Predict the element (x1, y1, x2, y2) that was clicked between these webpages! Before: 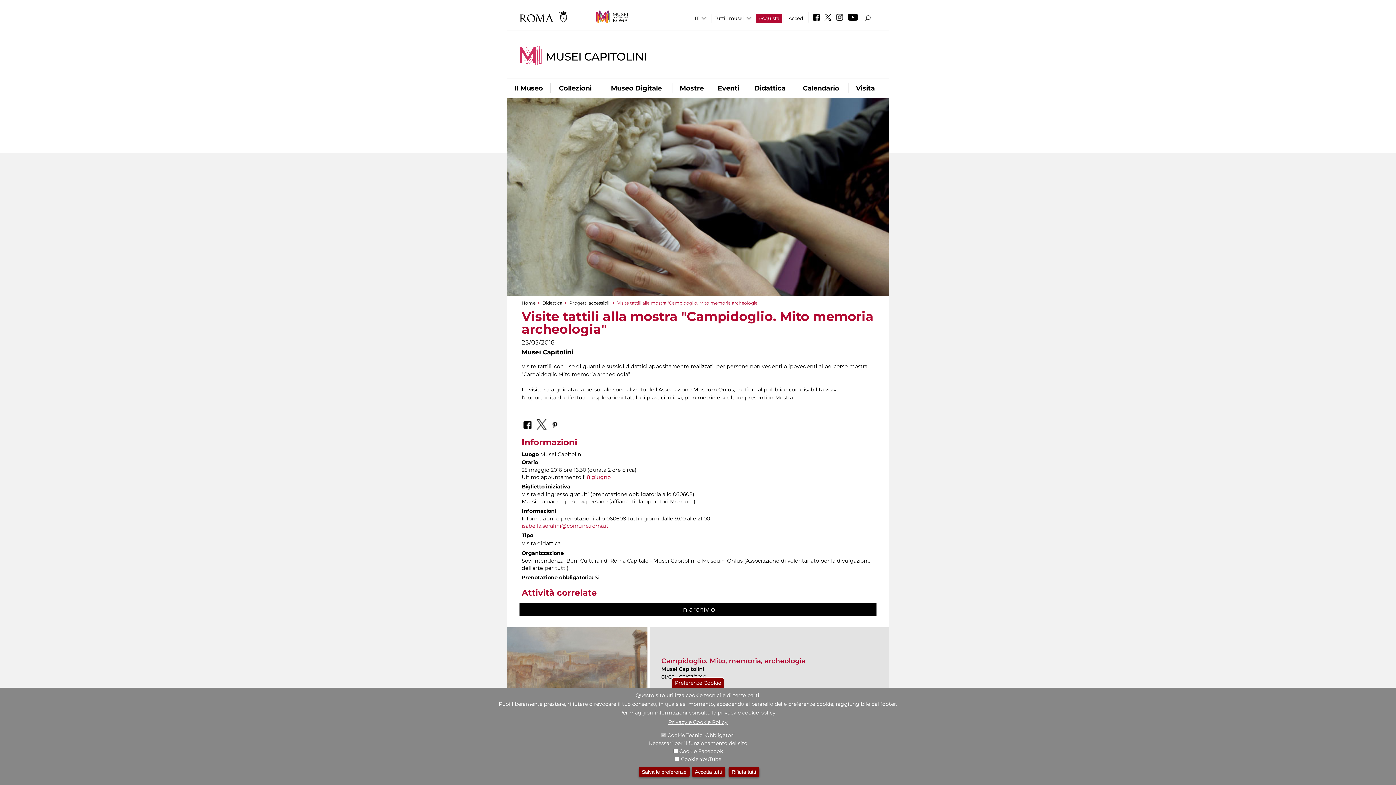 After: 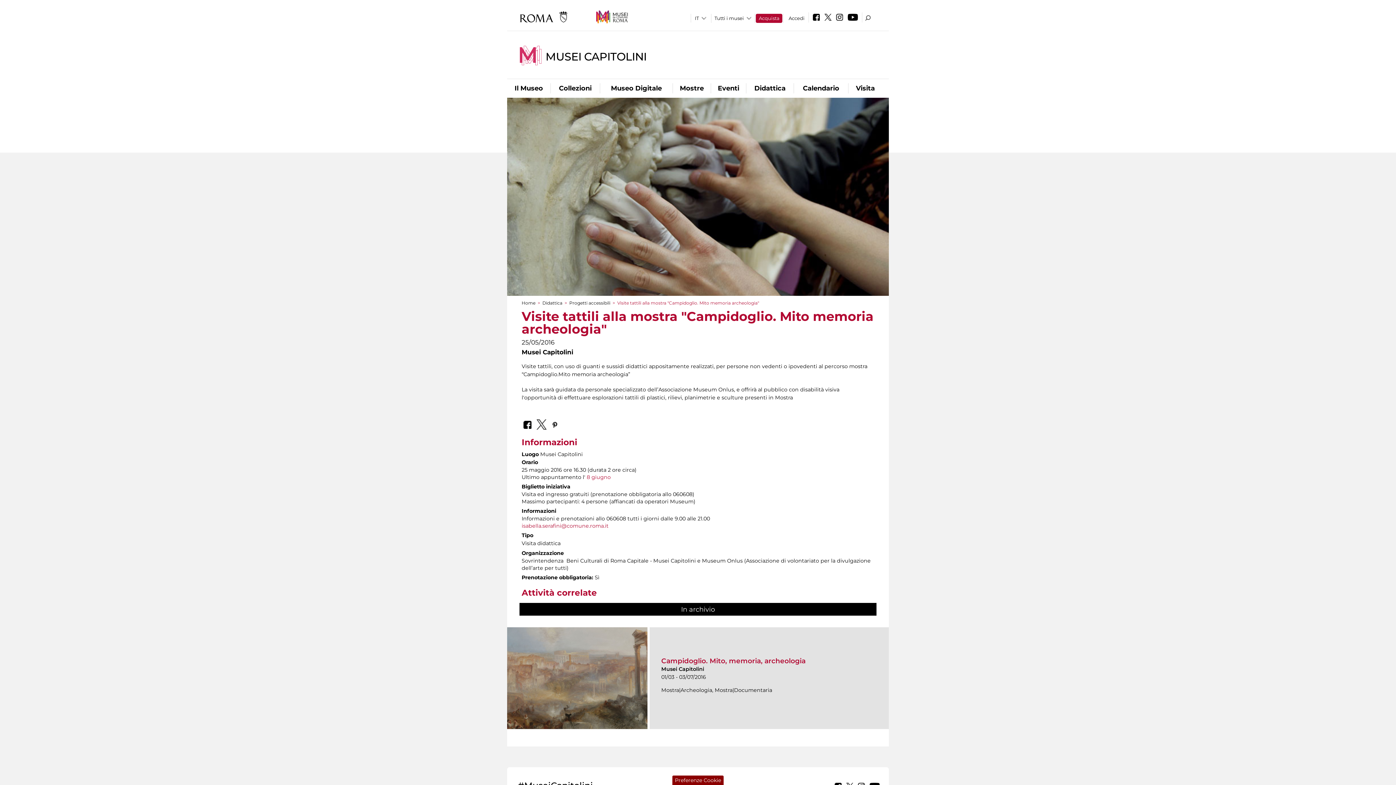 Action: label: Accetta tutti bbox: (691, 767, 725, 777)